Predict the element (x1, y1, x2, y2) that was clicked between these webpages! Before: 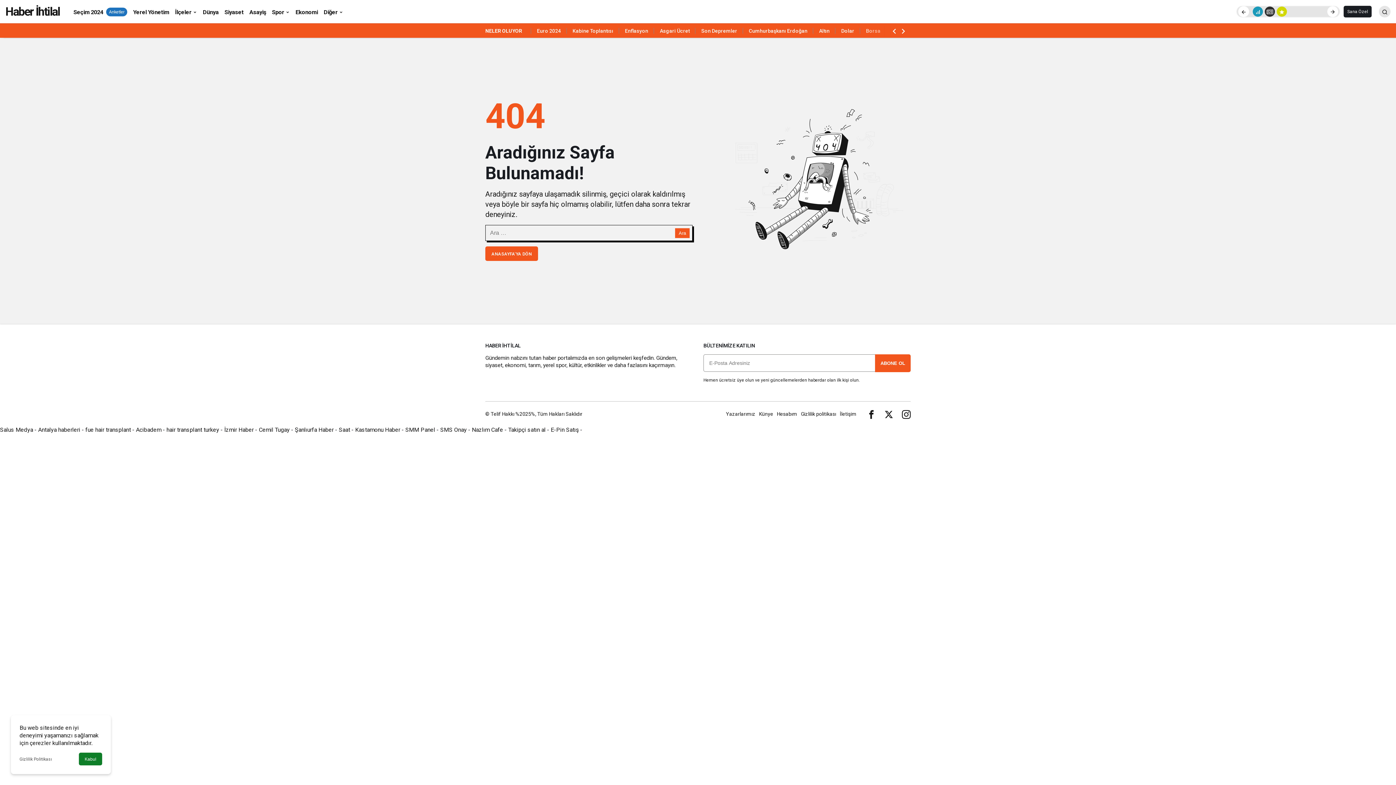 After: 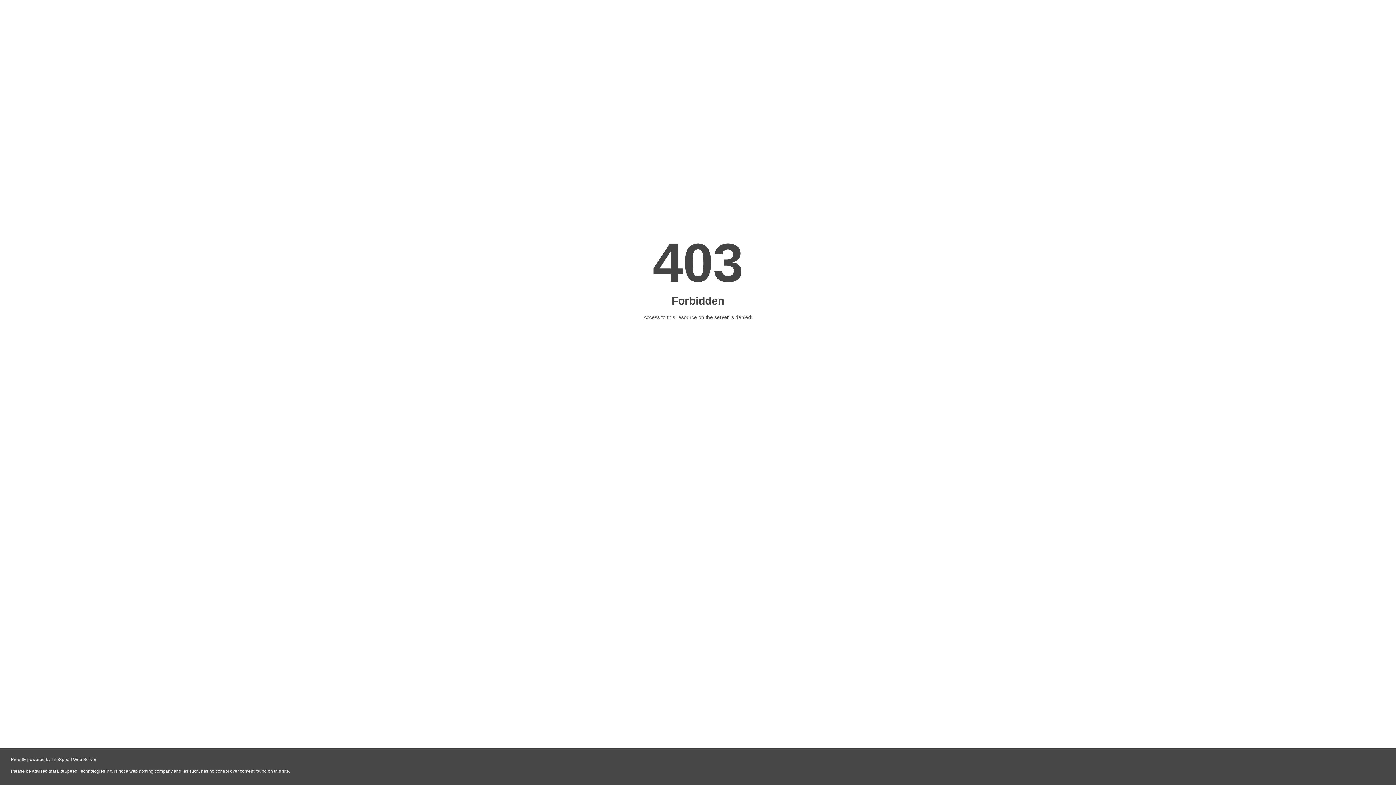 Action: label: Sana Özel bbox: (1344, 5, 1372, 17)